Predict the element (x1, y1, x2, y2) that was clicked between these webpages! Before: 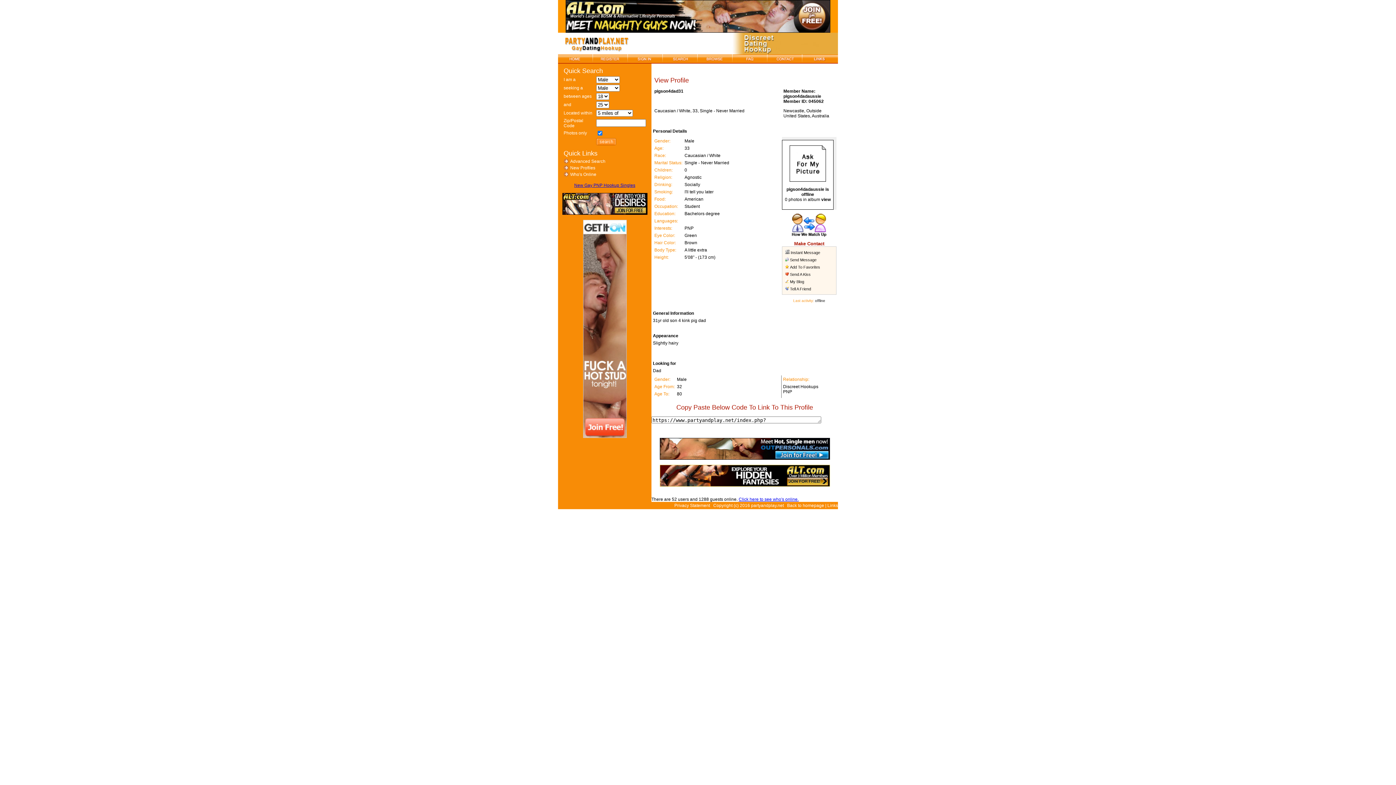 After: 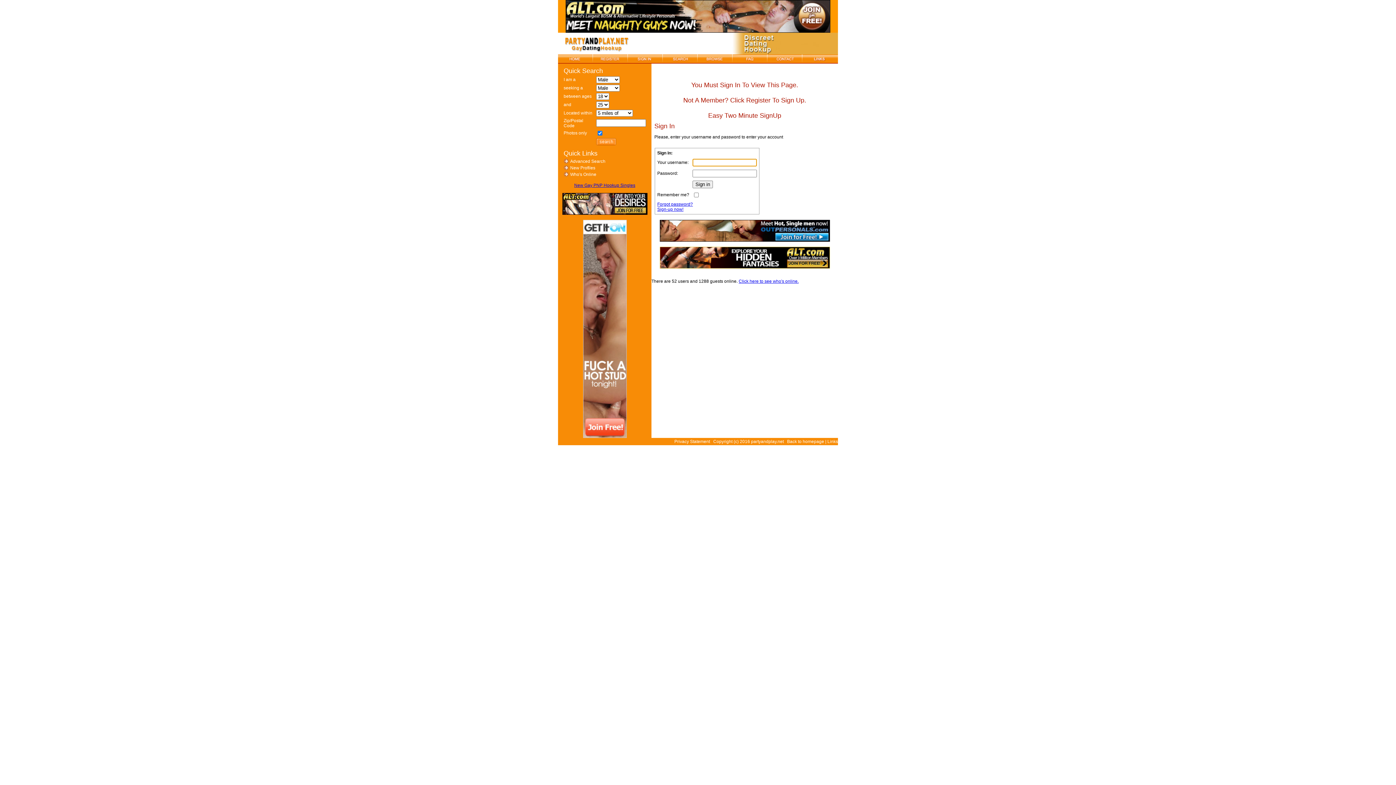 Action: label: Click here to see who's online. bbox: (738, 497, 798, 502)